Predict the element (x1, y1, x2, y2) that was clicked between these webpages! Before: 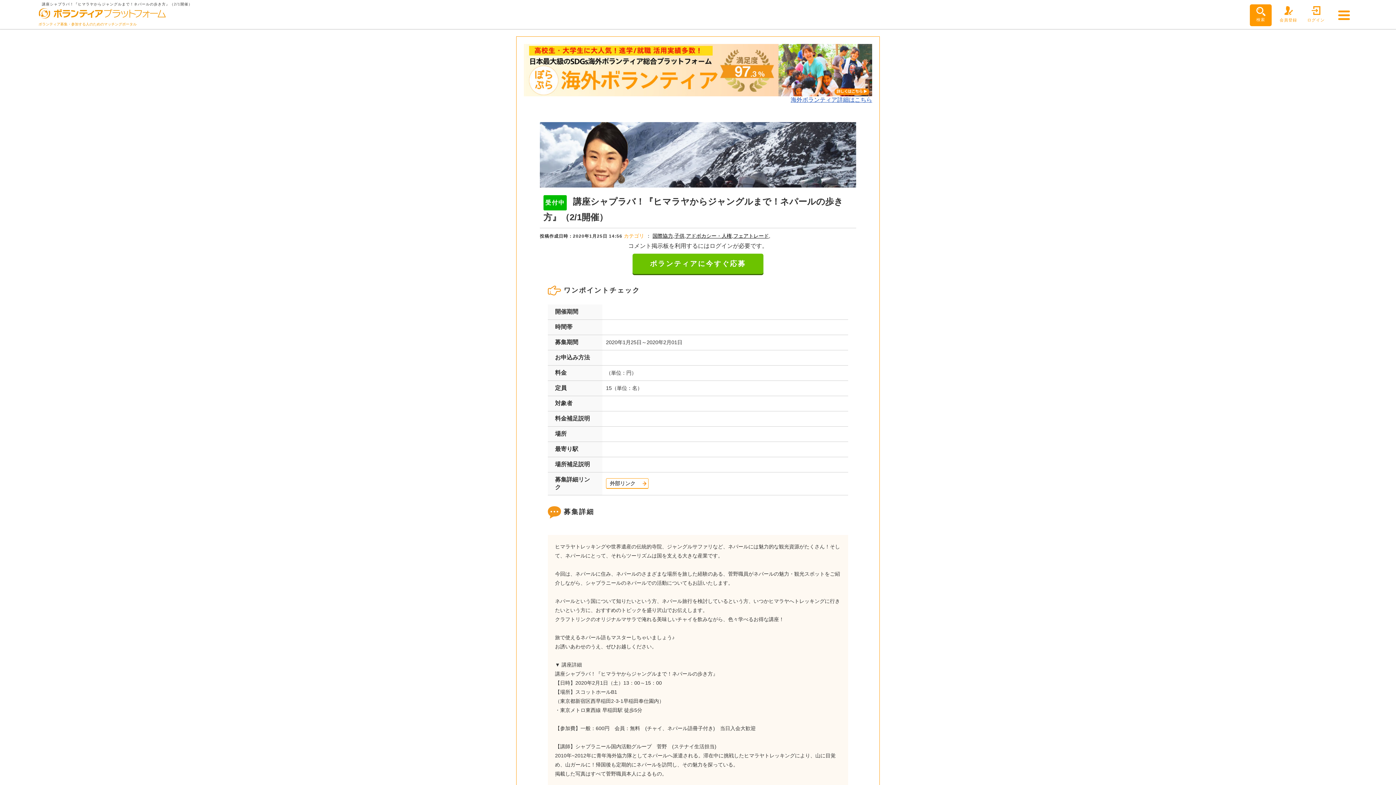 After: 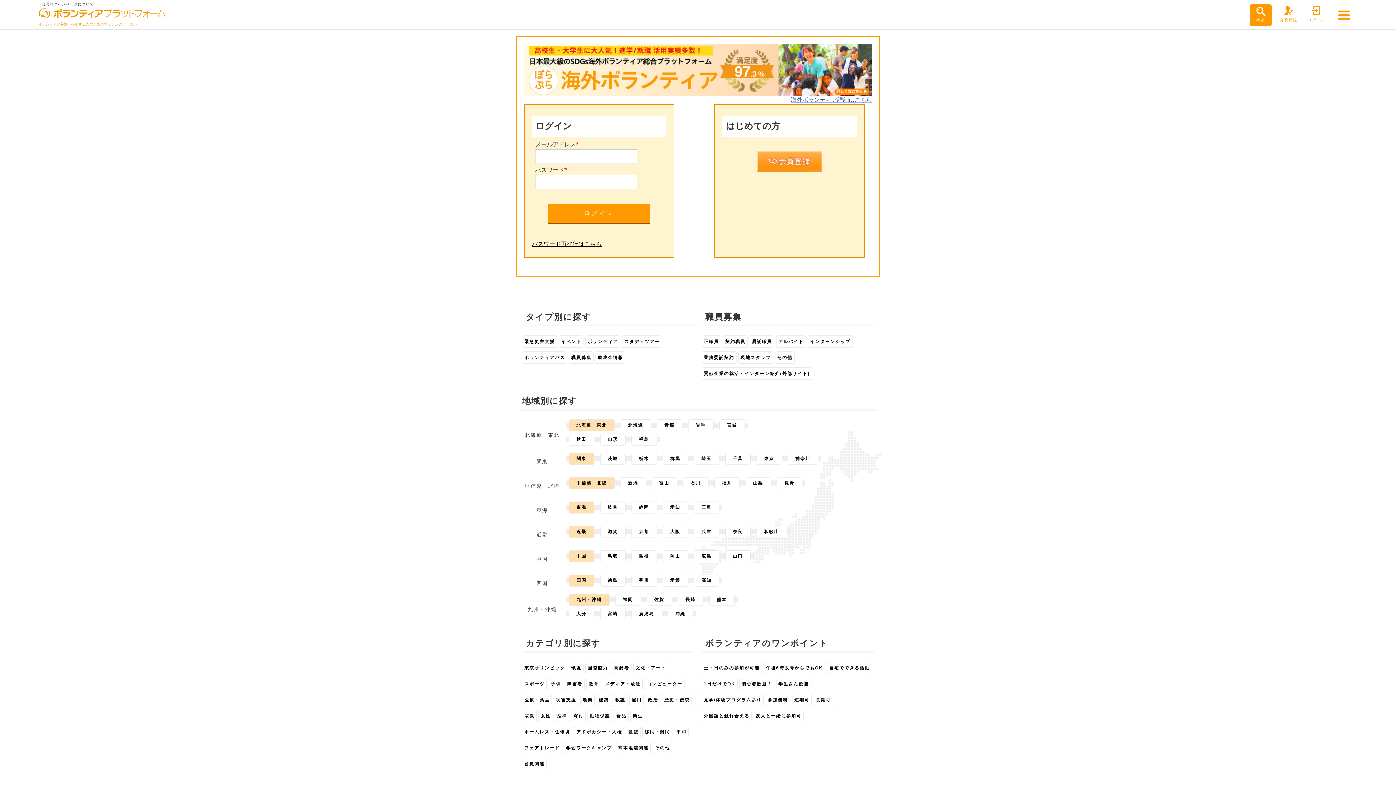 Action: bbox: (1305, 6, 1327, 22) label: ログイン